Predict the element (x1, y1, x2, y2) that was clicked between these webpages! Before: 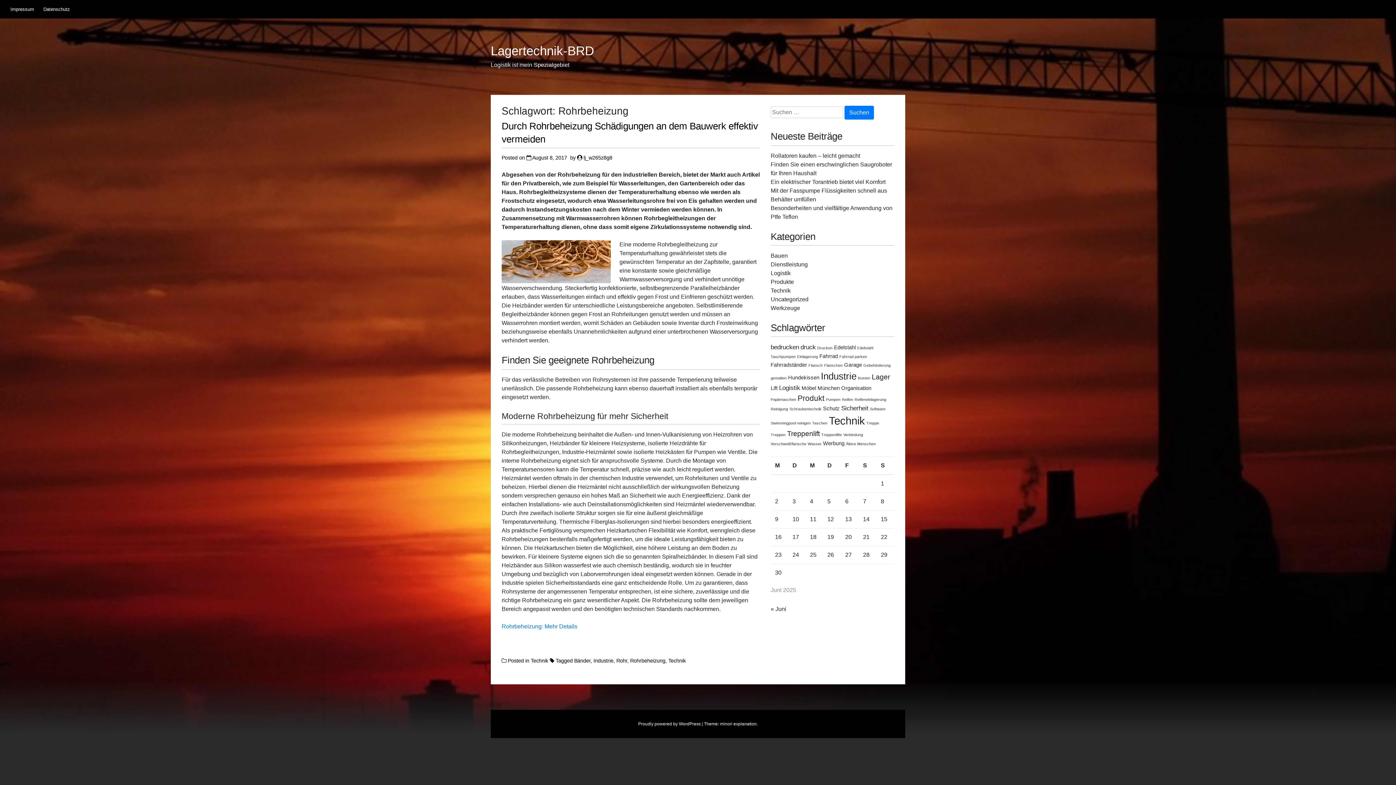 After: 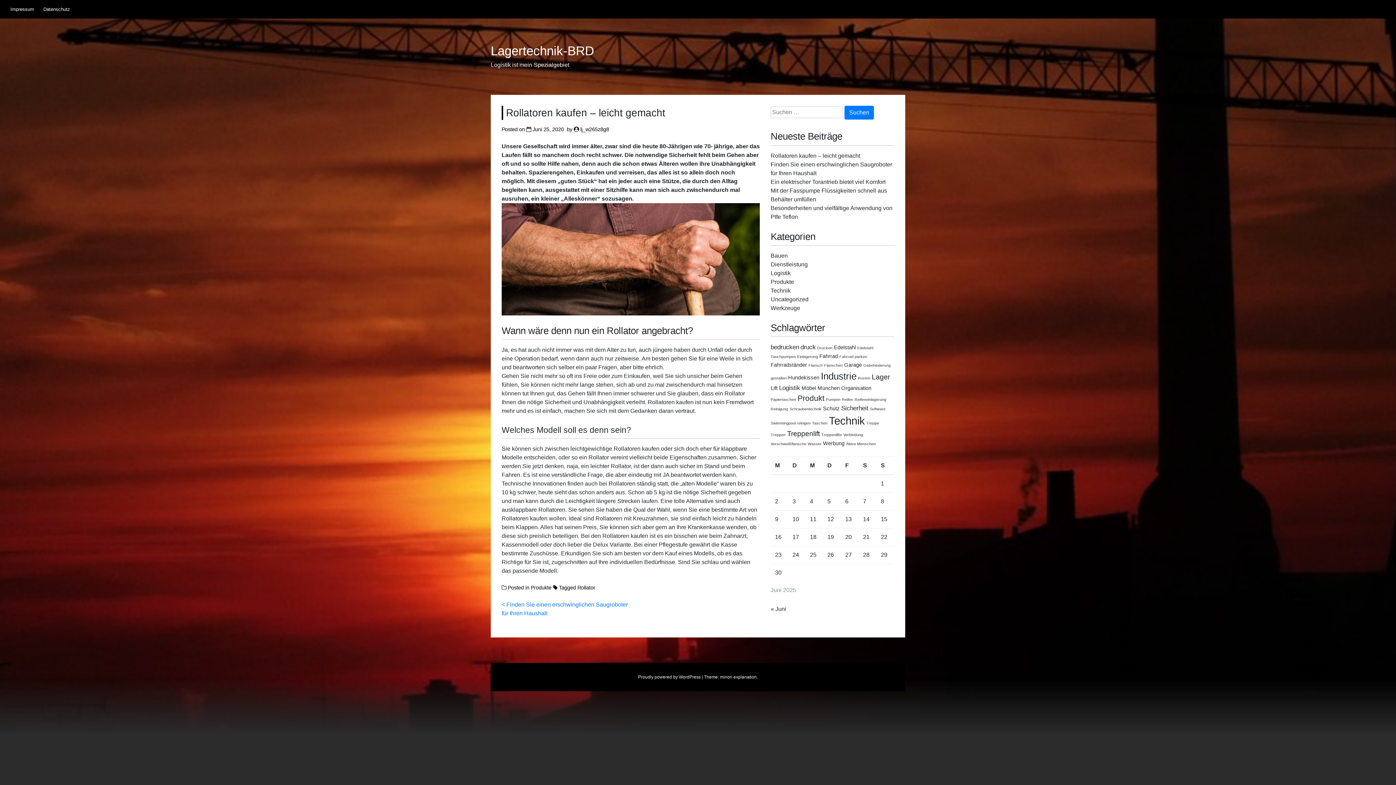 Action: bbox: (770, 152, 860, 158) label: Rollatoren kaufen – leicht gemacht